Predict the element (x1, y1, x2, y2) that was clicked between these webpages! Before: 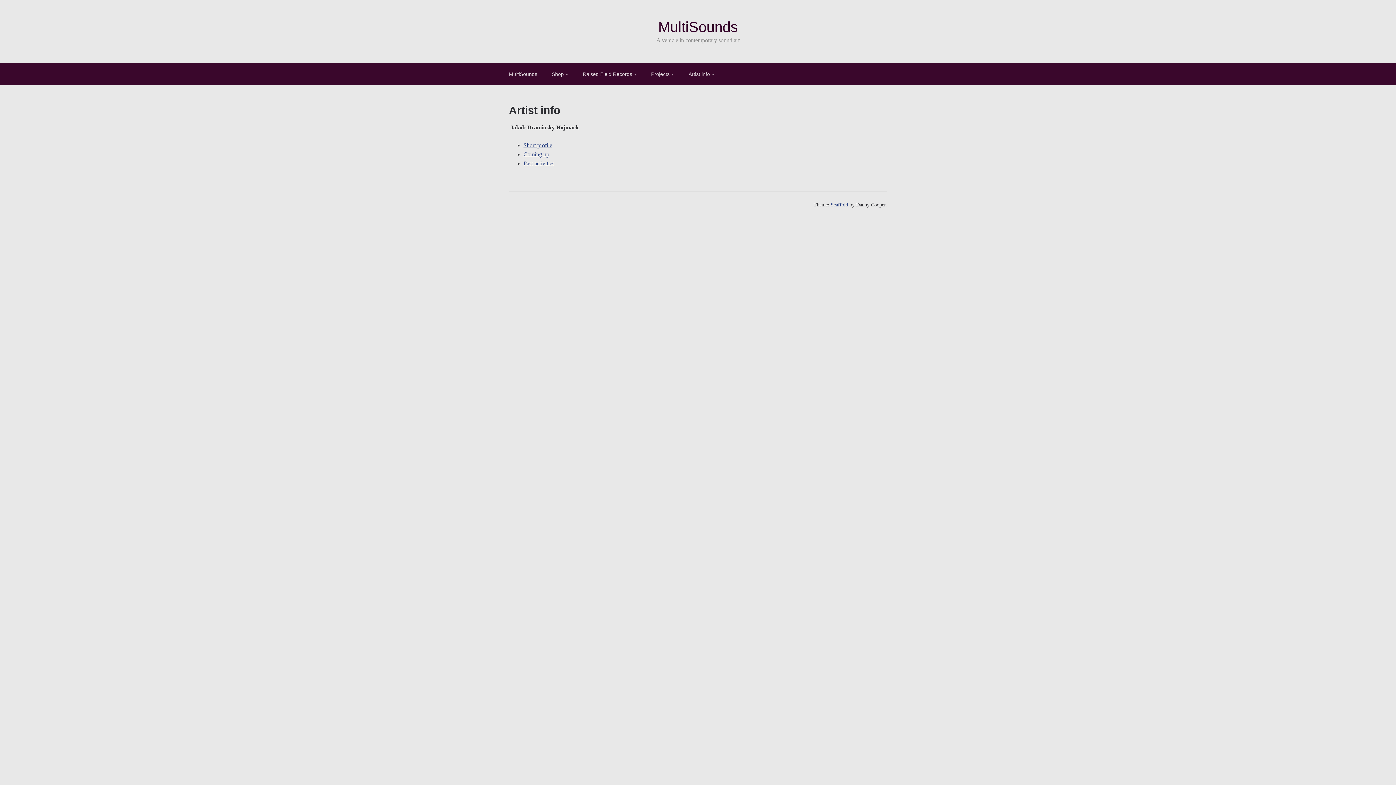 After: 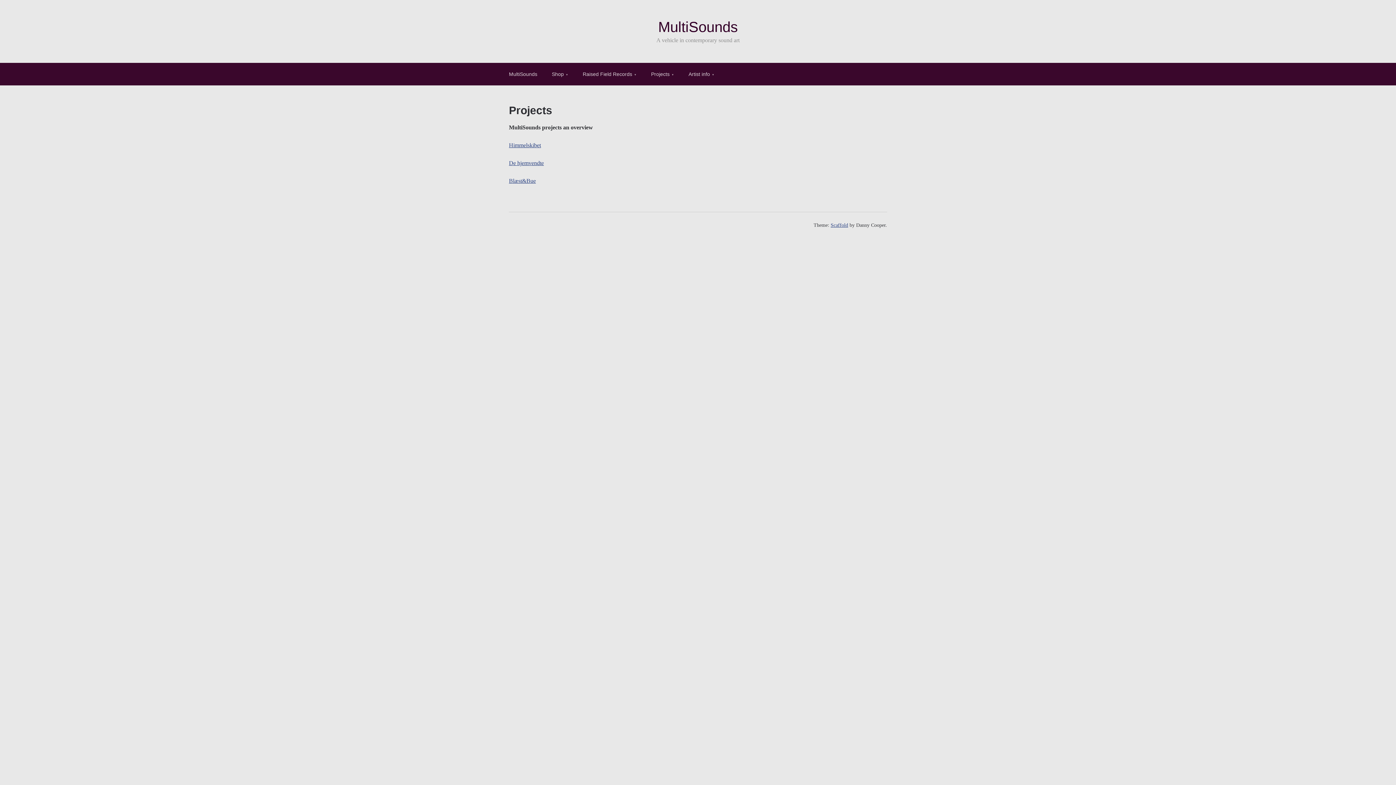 Action: label: Projects bbox: (644, 62, 681, 85)